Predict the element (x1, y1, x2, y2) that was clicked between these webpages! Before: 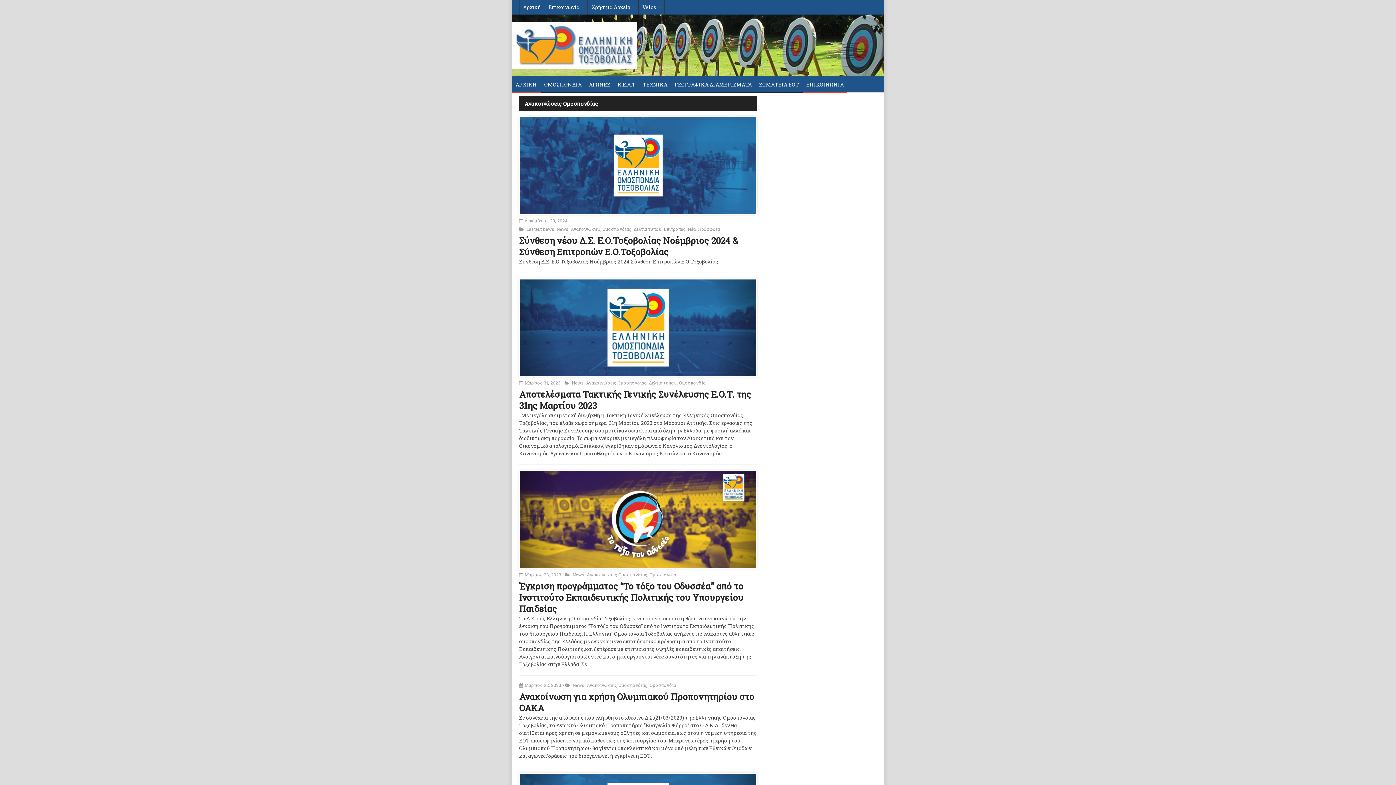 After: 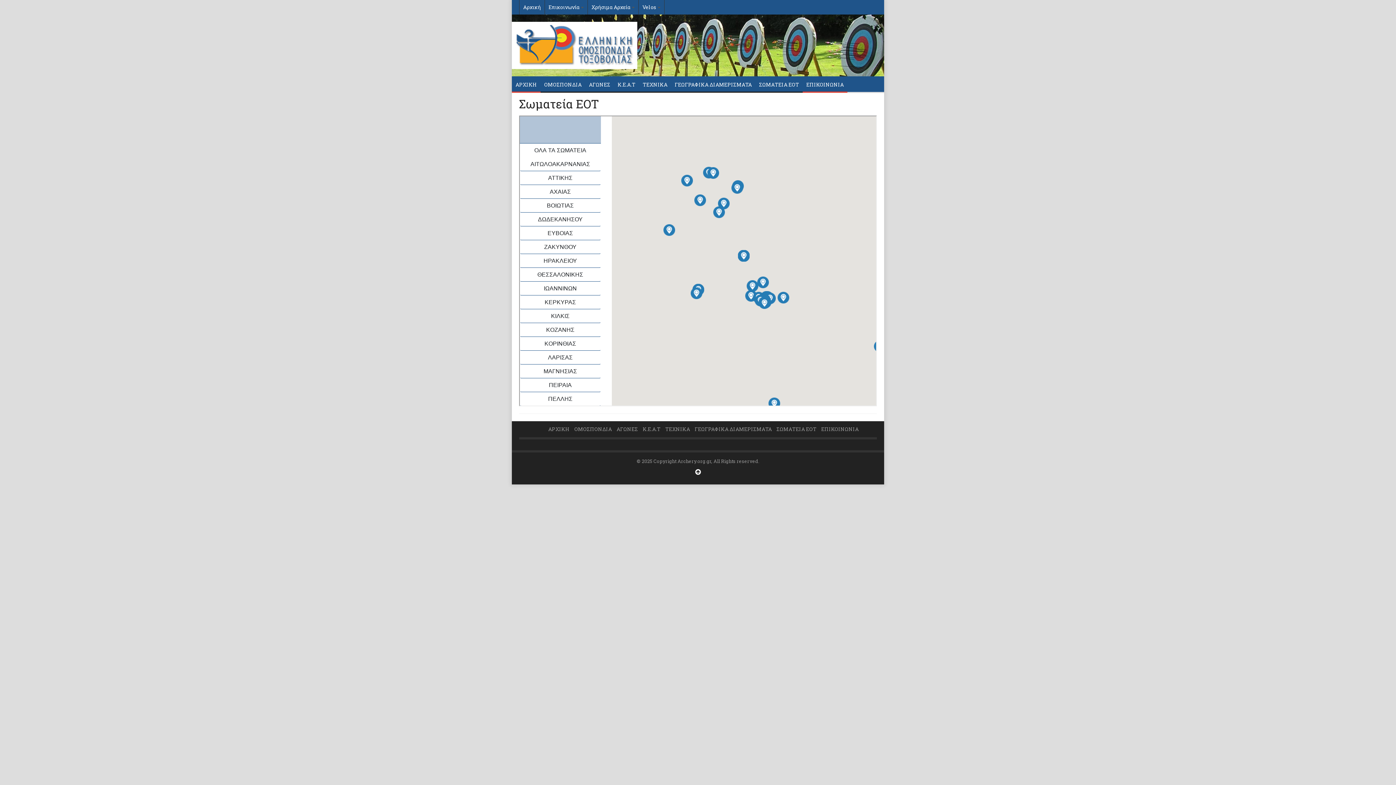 Action: bbox: (755, 76, 802, 92) label: ΣΩΜΑΤΕΙΑ ΕΟΤ